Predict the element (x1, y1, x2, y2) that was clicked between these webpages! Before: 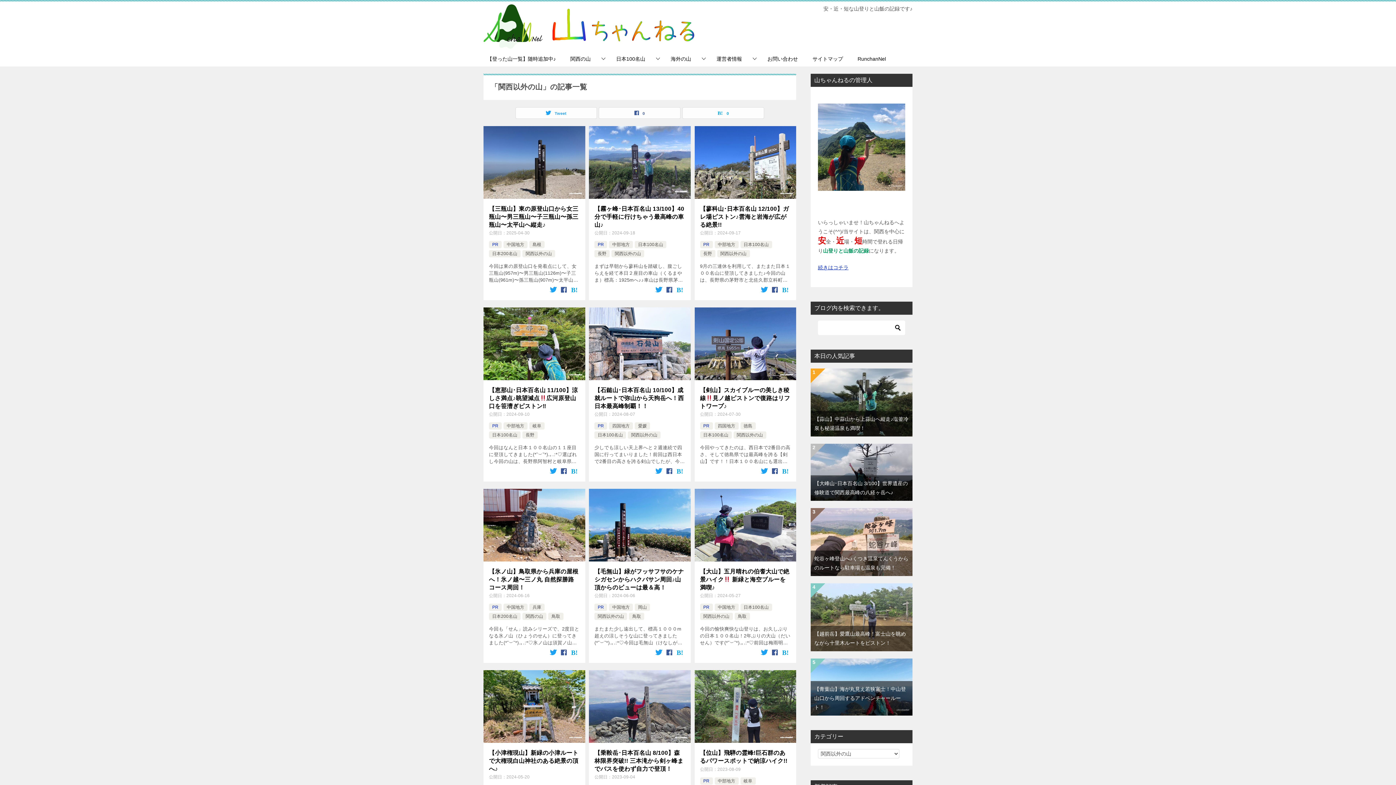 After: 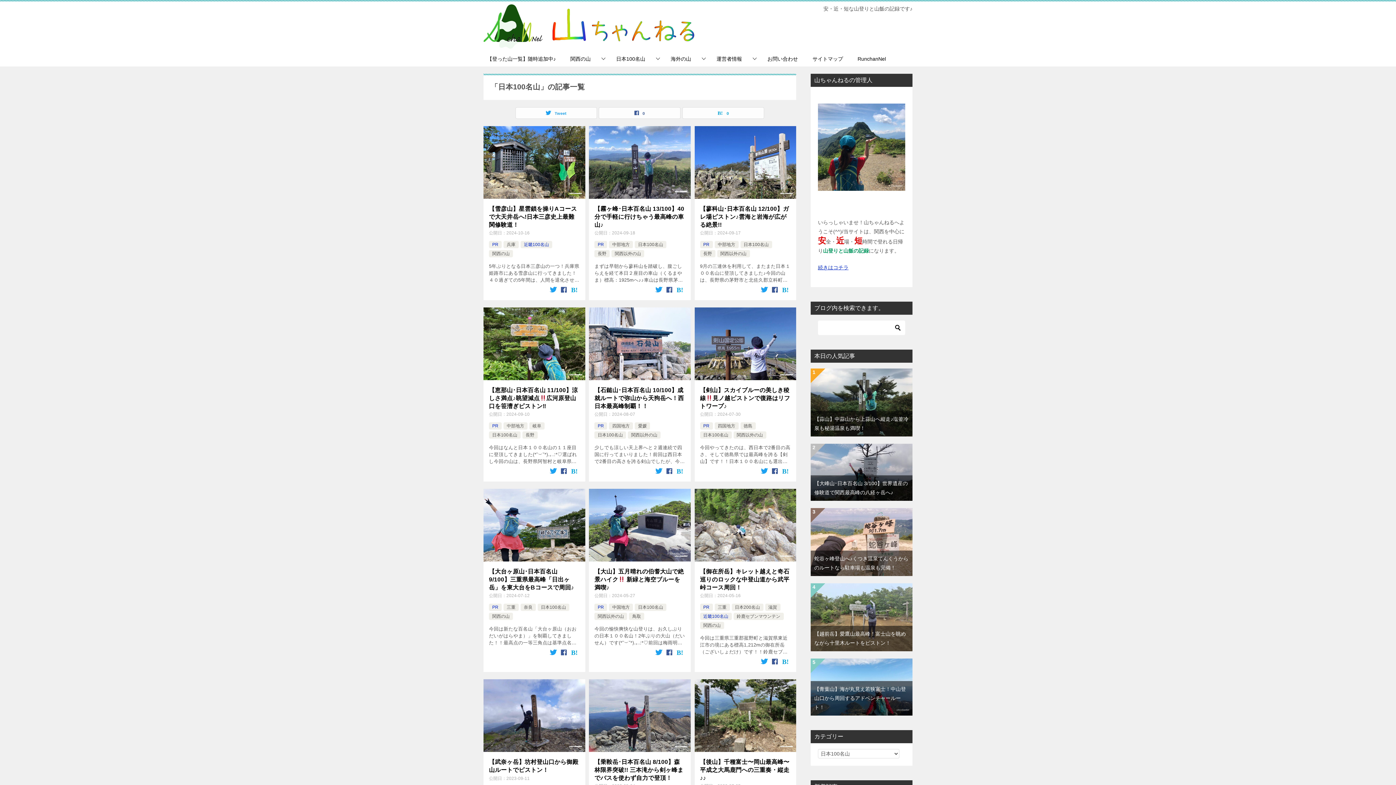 Action: bbox: (703, 432, 728, 437) label: 日本100名山